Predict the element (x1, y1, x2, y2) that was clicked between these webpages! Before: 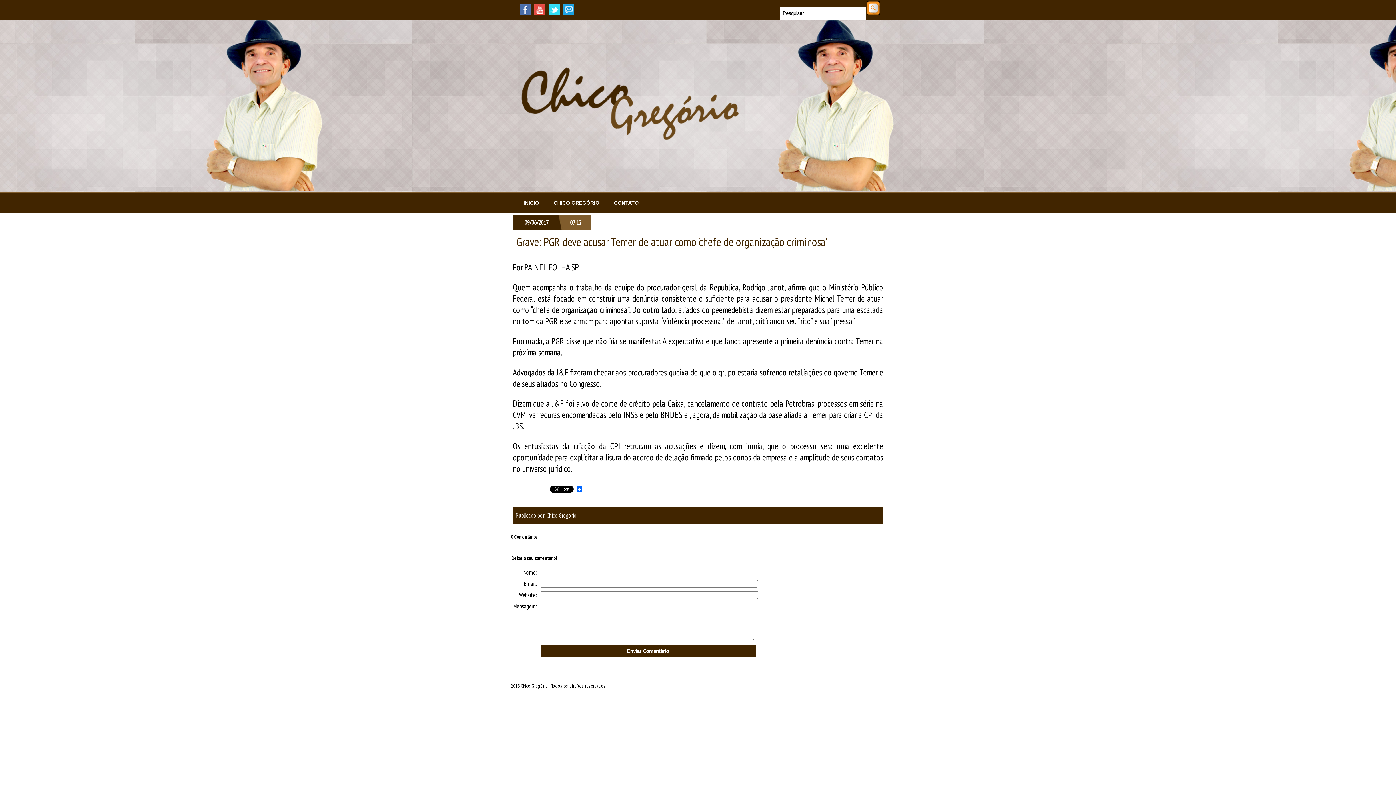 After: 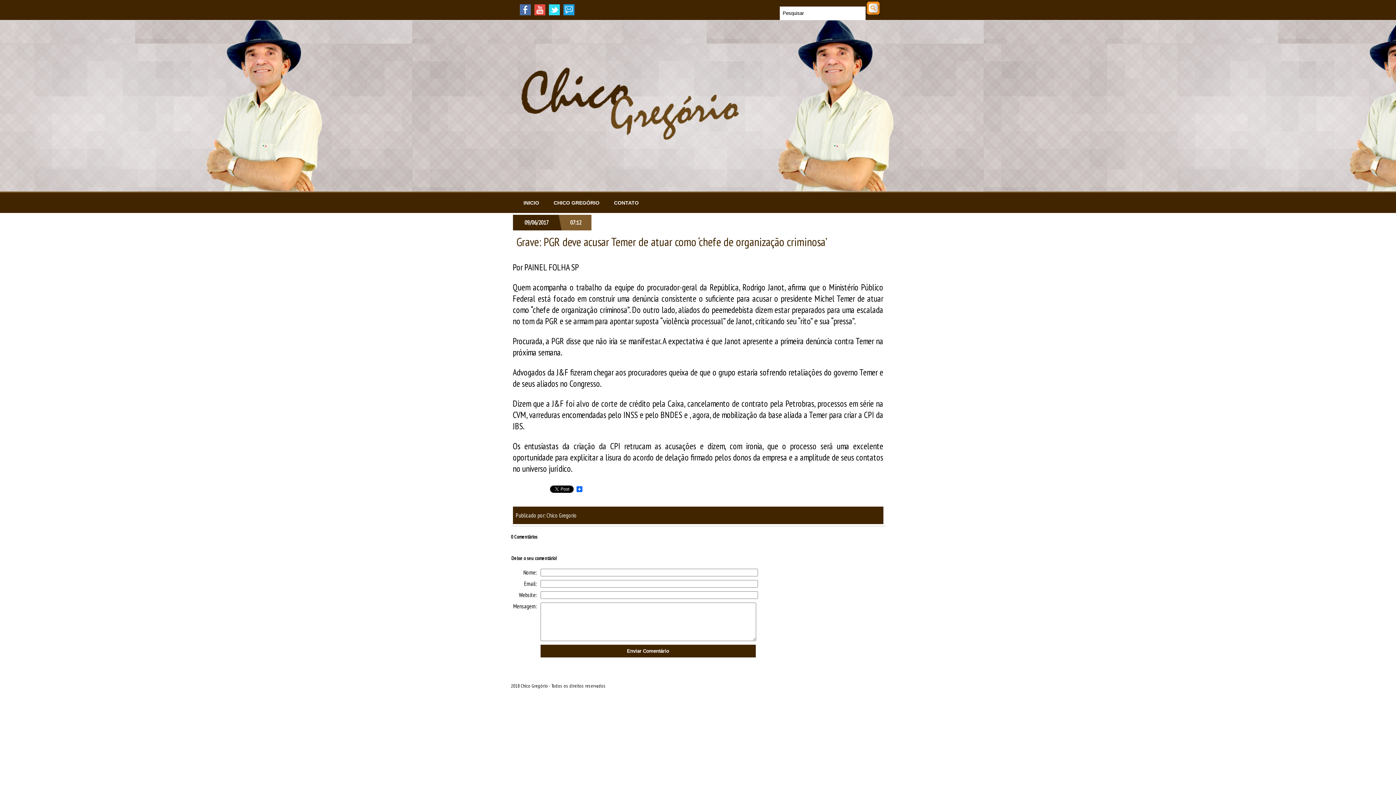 Action: bbox: (549, 4, 560, 16)